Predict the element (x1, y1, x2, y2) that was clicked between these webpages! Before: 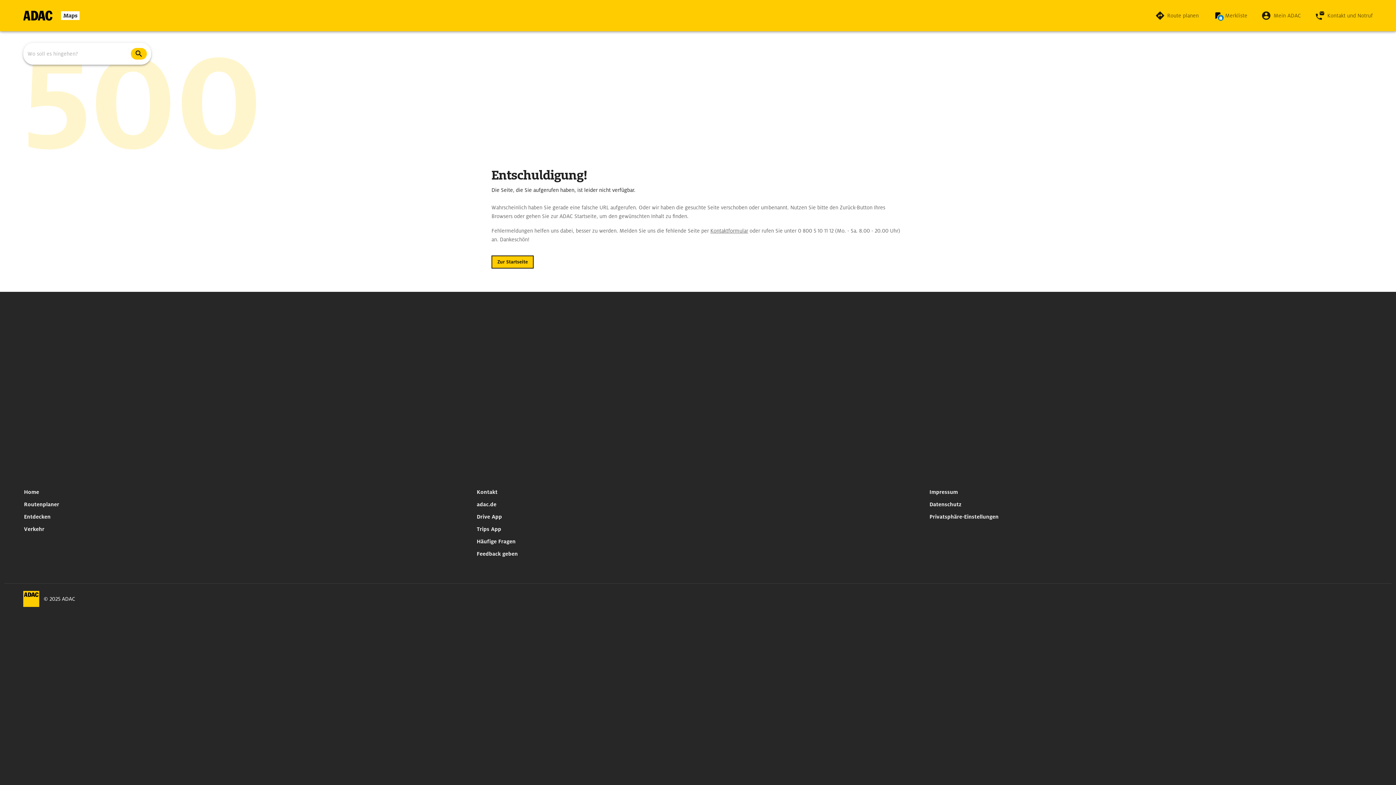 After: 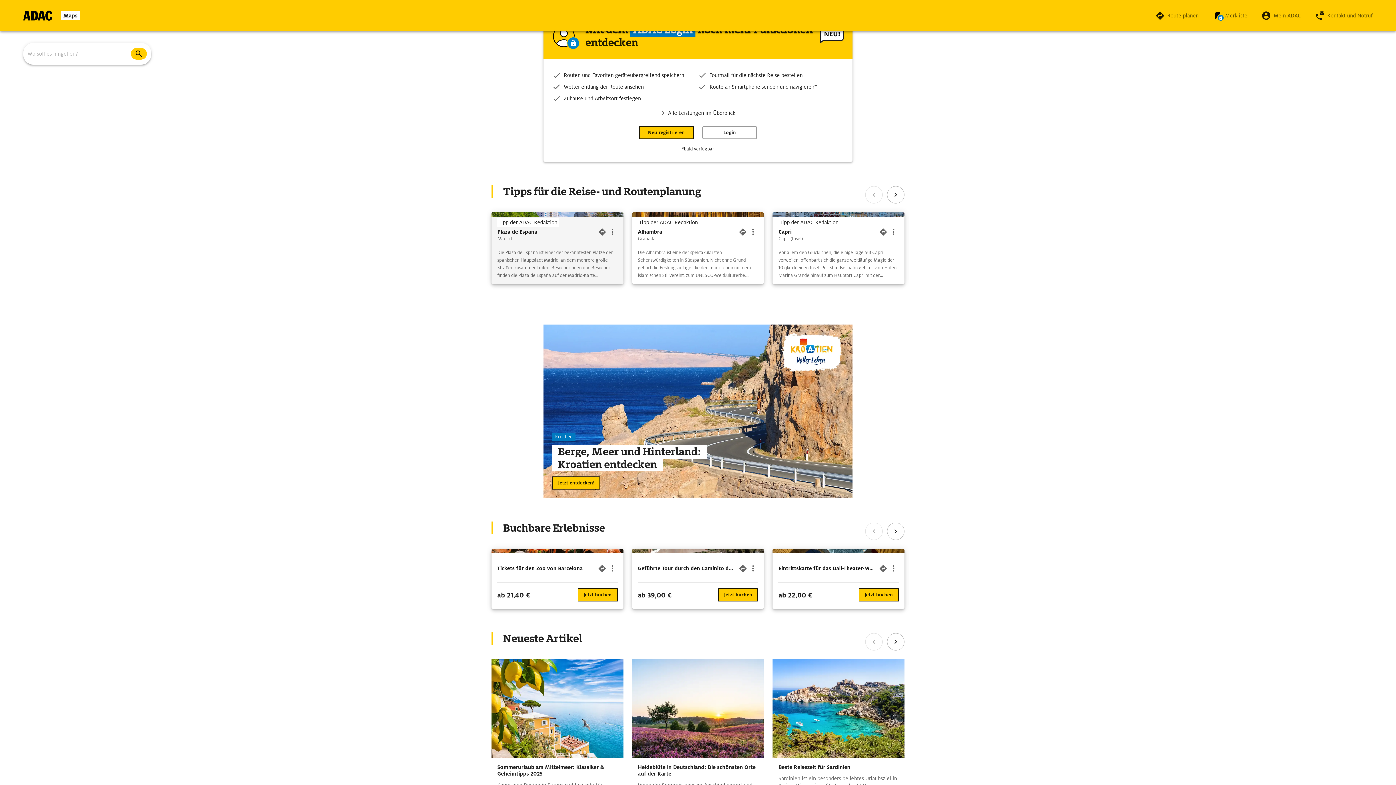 Action: bbox: (491, 255, 533, 268) label: Zur Startseite